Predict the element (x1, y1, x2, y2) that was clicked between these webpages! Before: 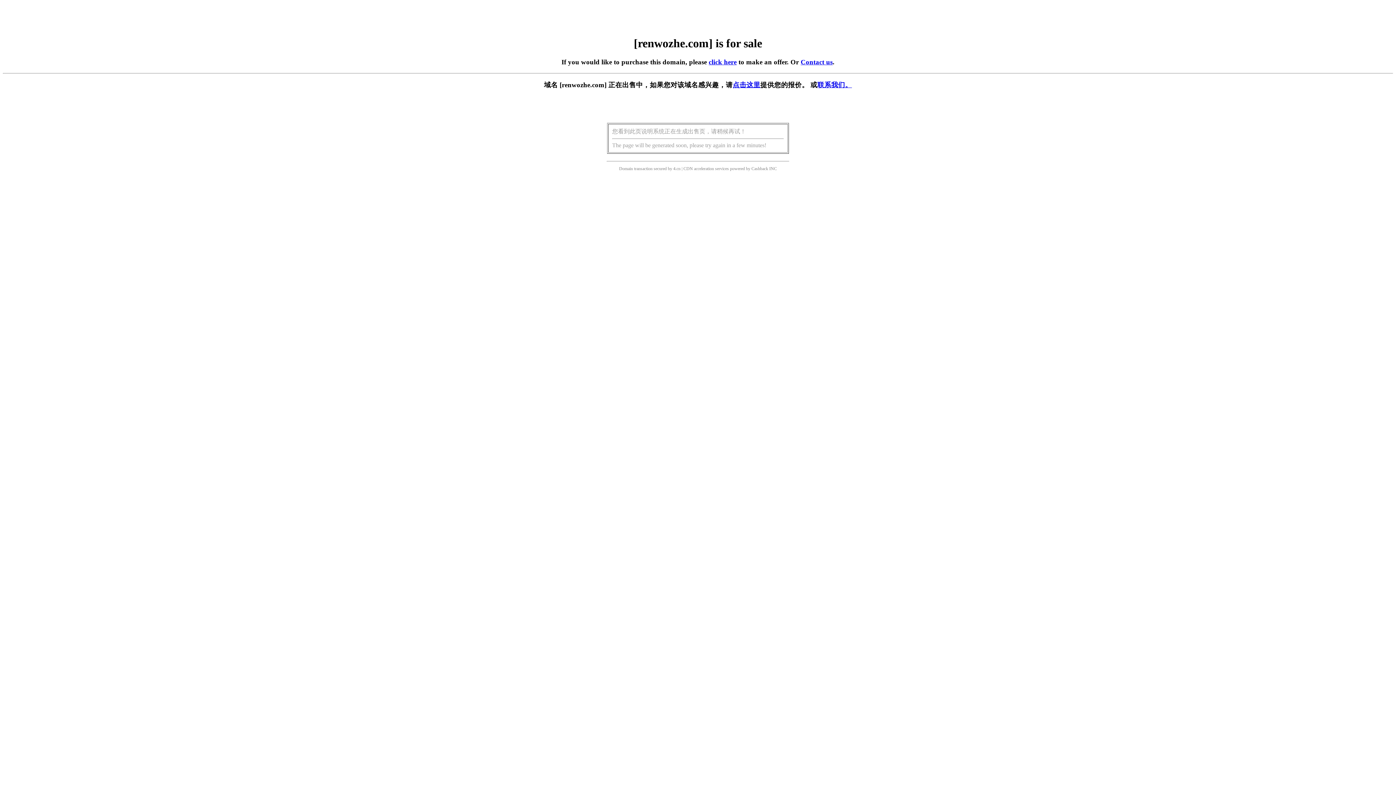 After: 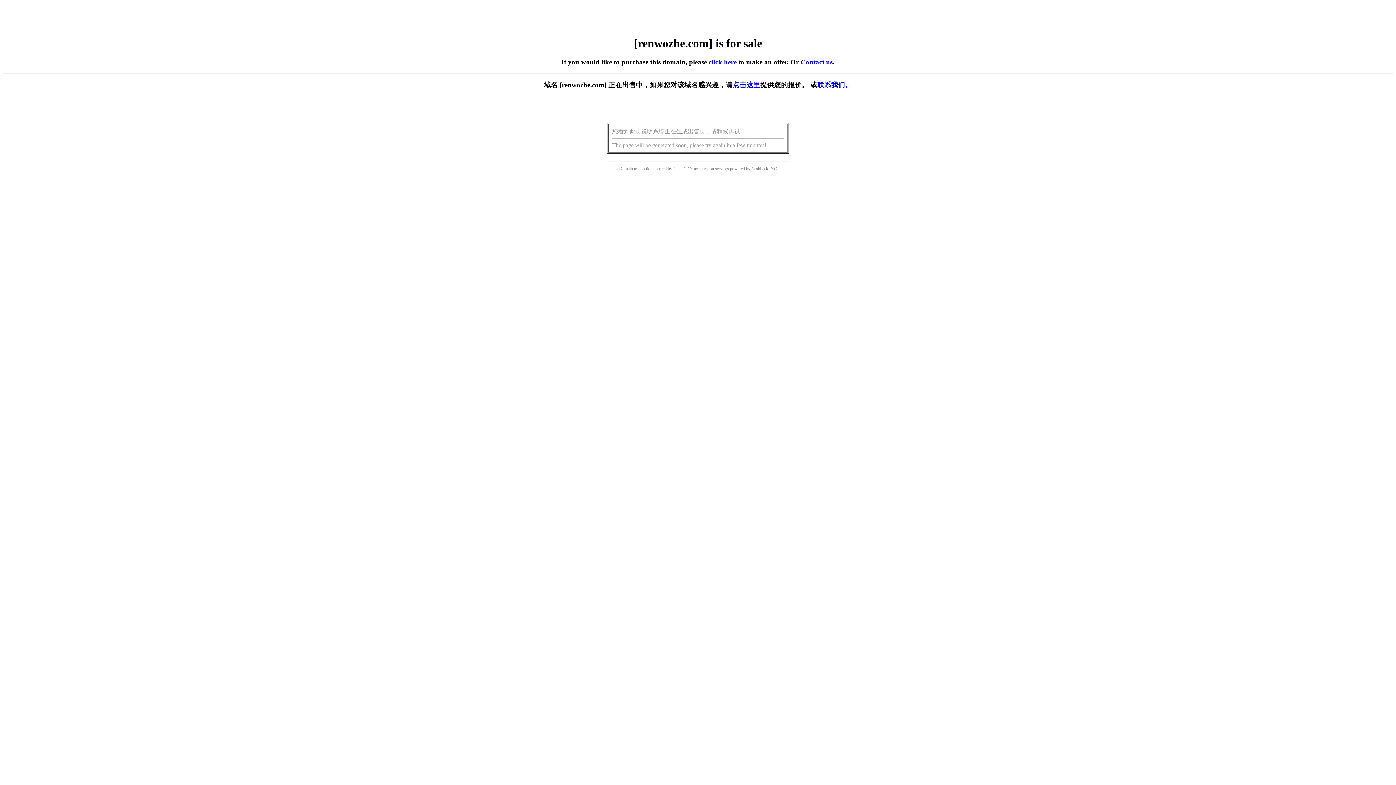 Action: bbox: (732, 81, 760, 88) label: 点击这里